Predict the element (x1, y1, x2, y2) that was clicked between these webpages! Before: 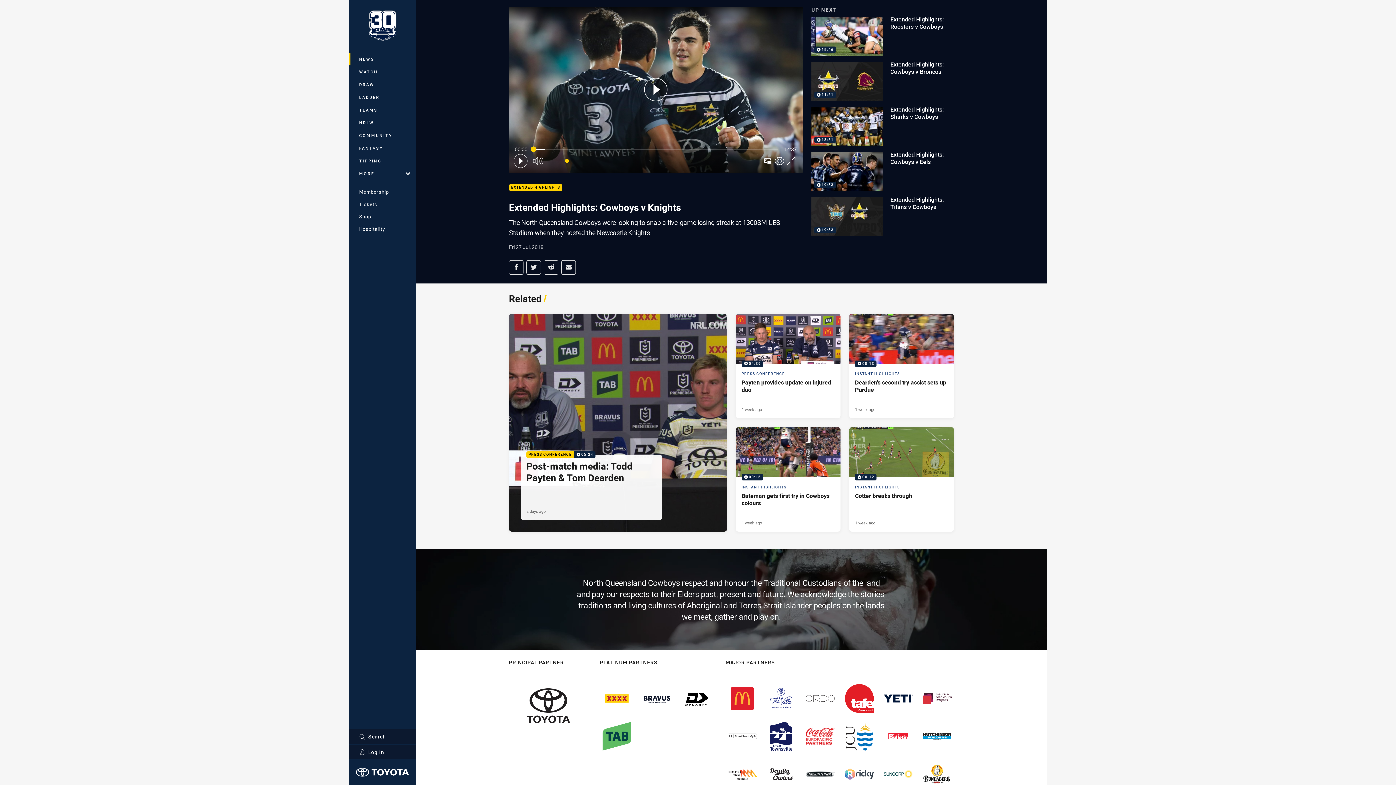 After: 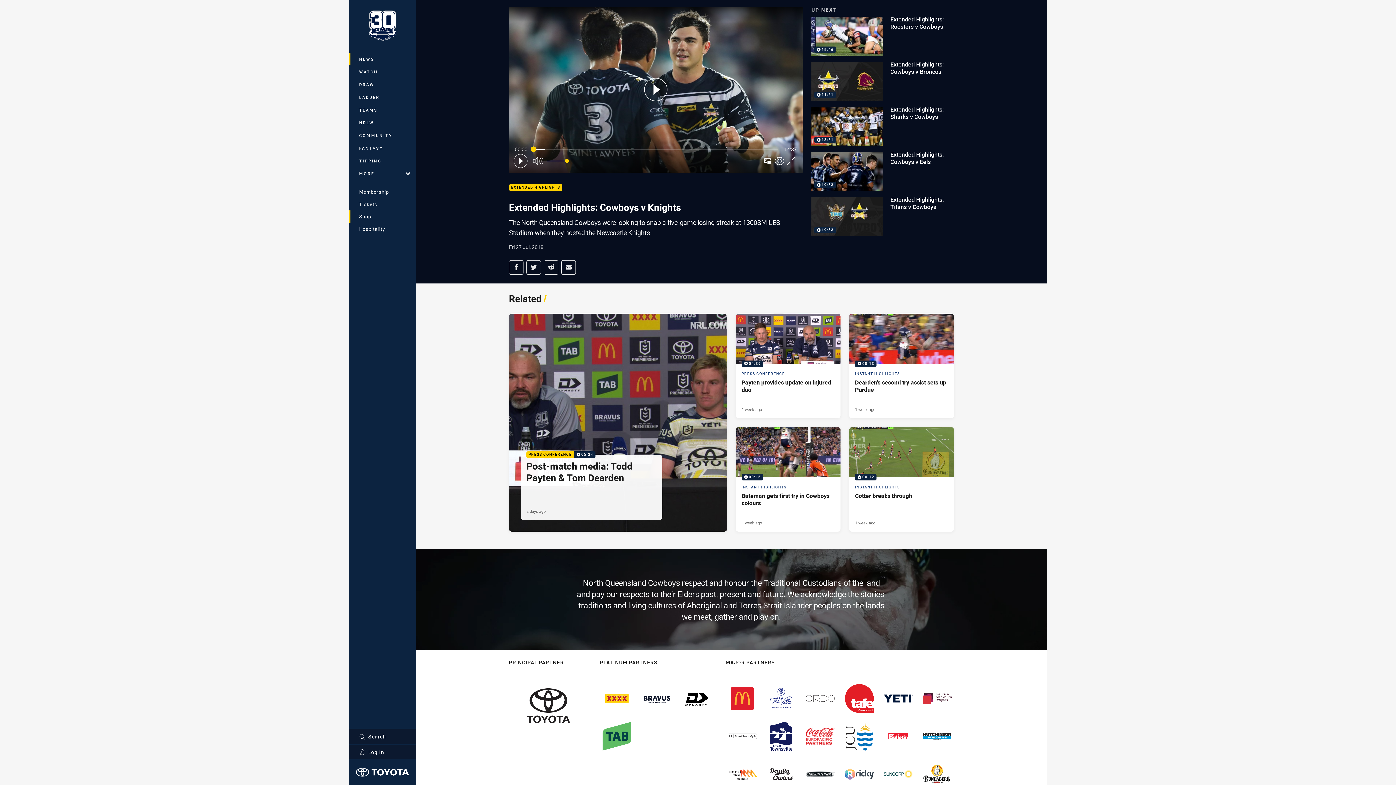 Action: label: Shop bbox: (349, 210, 416, 222)